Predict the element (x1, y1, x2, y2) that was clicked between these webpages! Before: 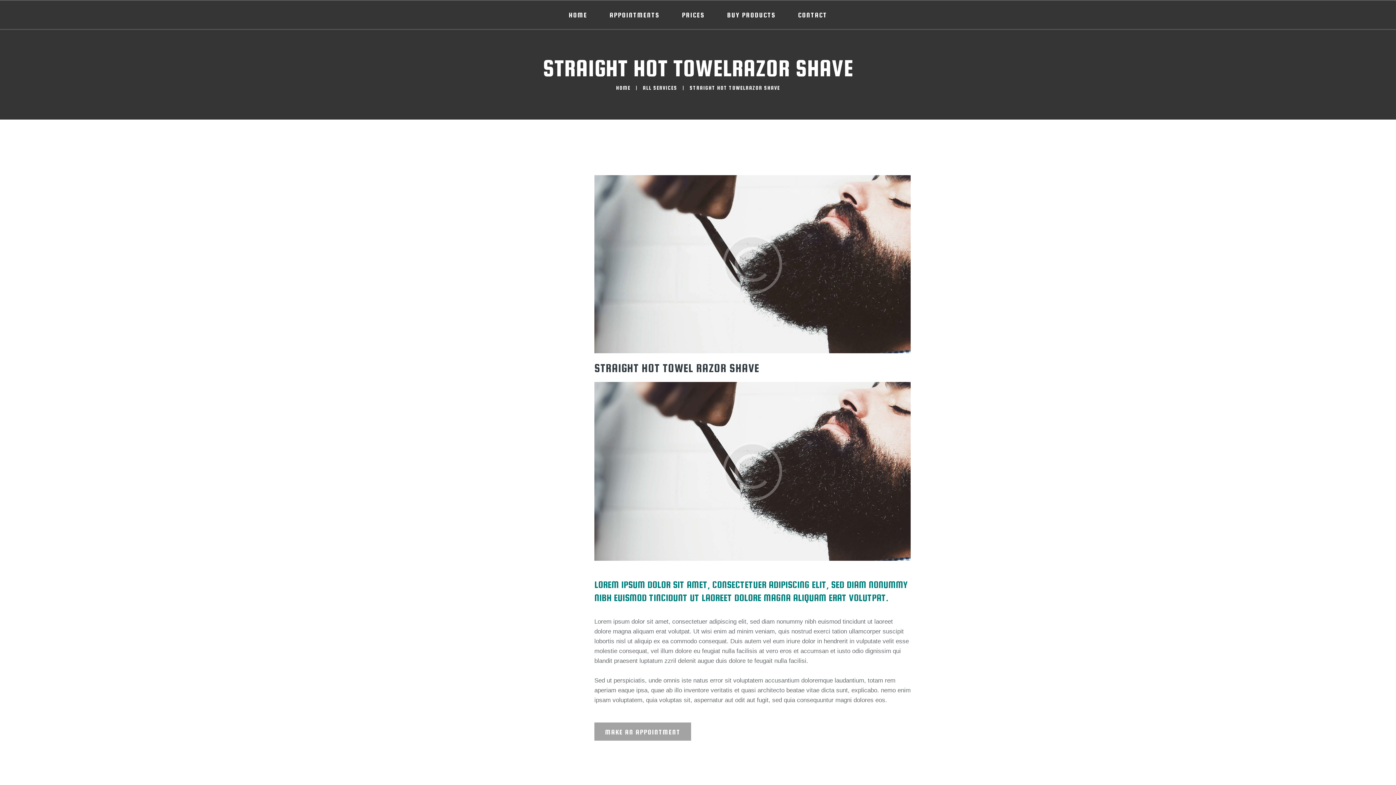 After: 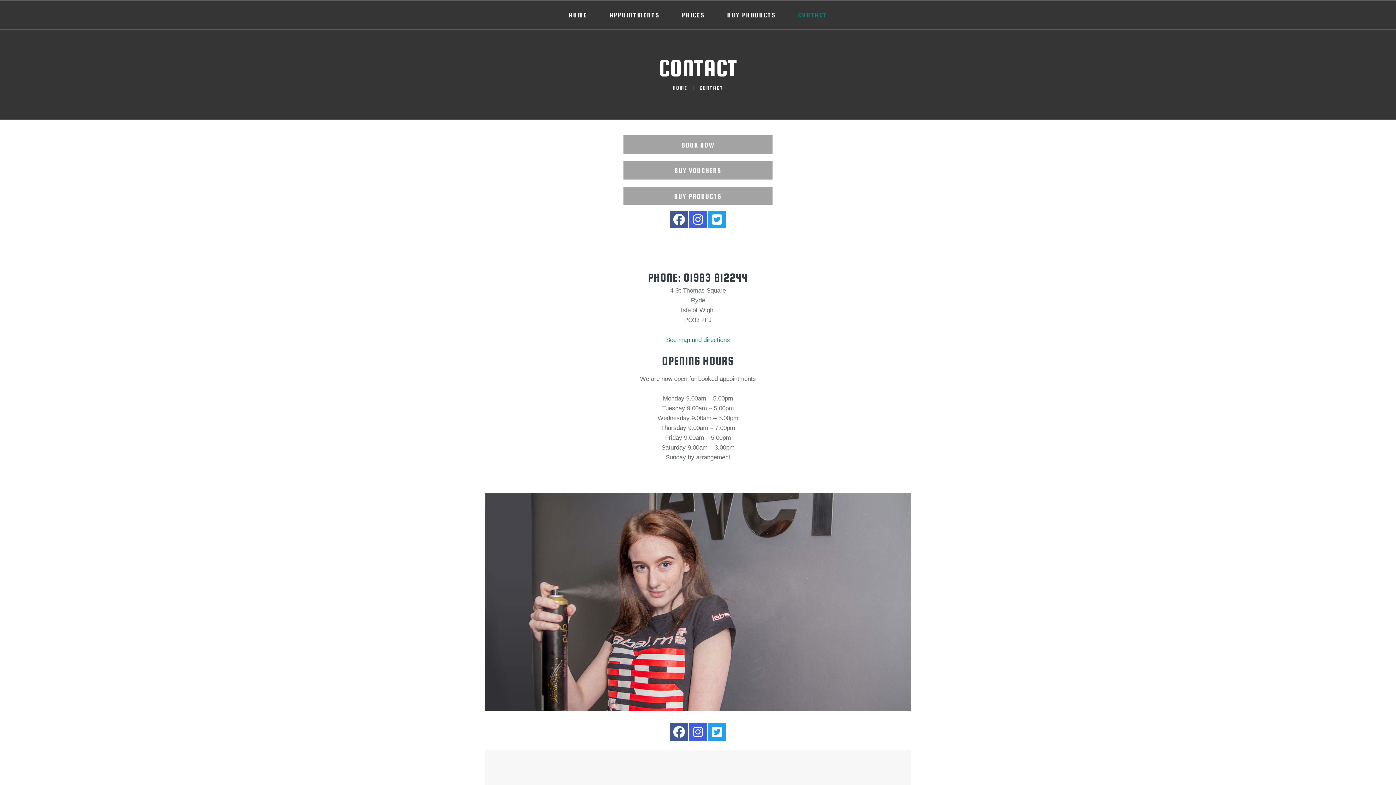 Action: bbox: (787, 0, 838, 26) label: CONTACT